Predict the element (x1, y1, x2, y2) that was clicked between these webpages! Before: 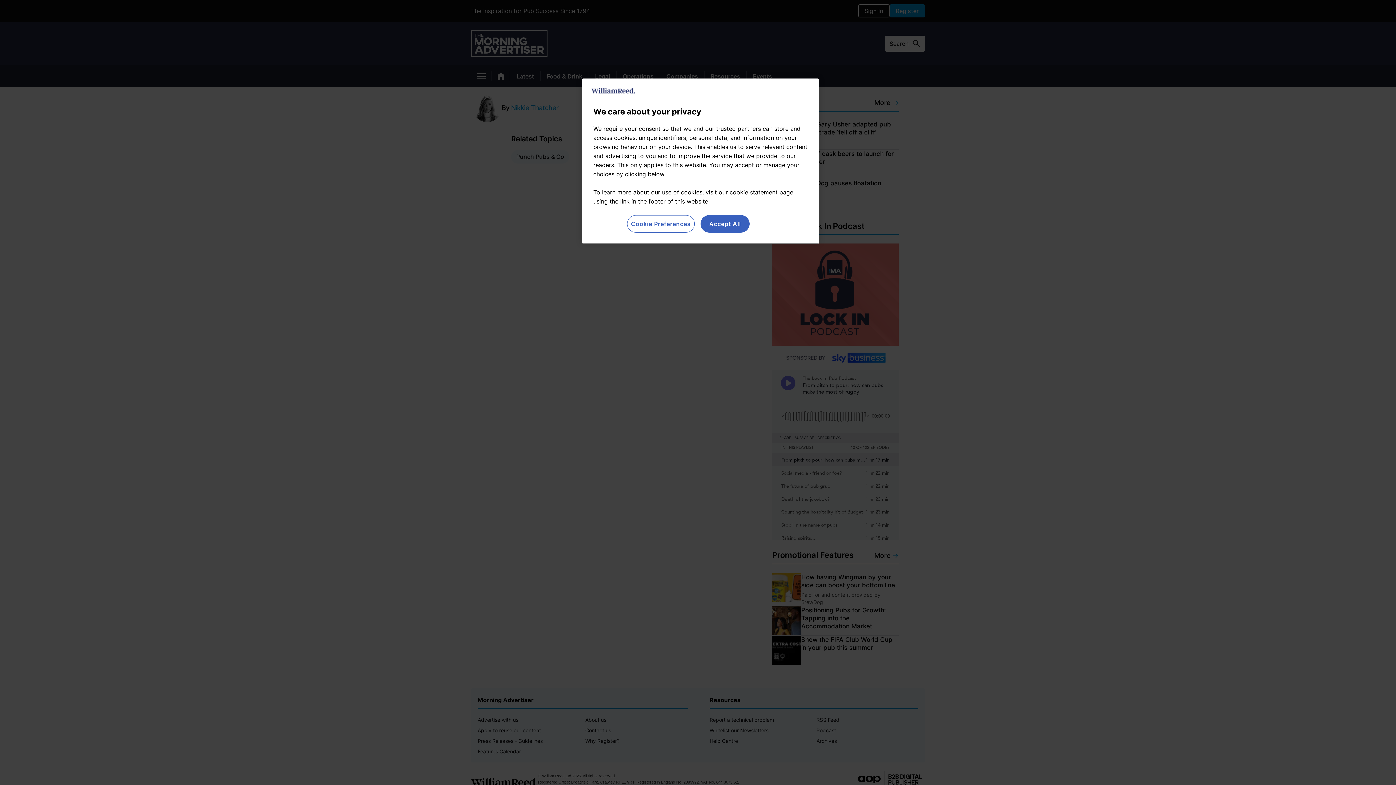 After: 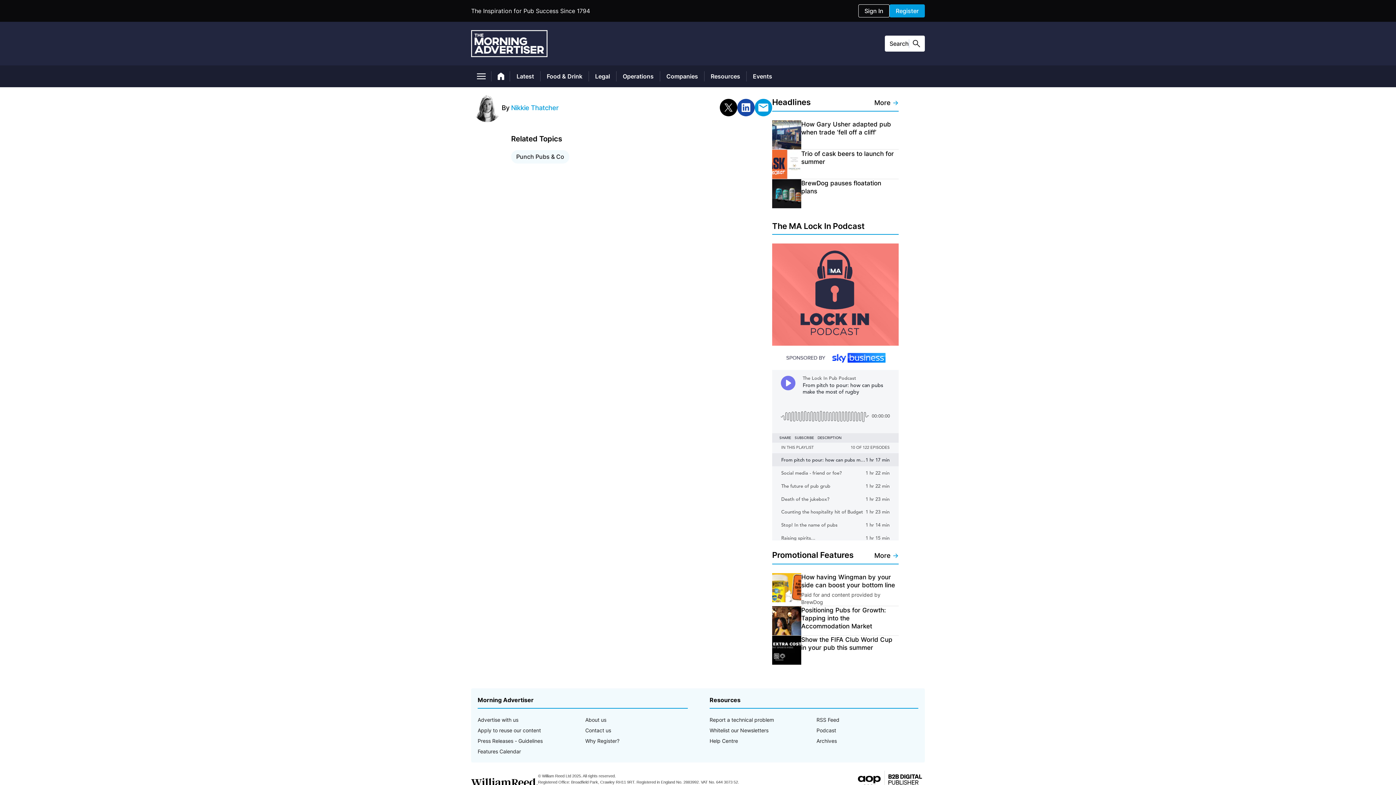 Action: label: Accept All bbox: (700, 215, 749, 232)